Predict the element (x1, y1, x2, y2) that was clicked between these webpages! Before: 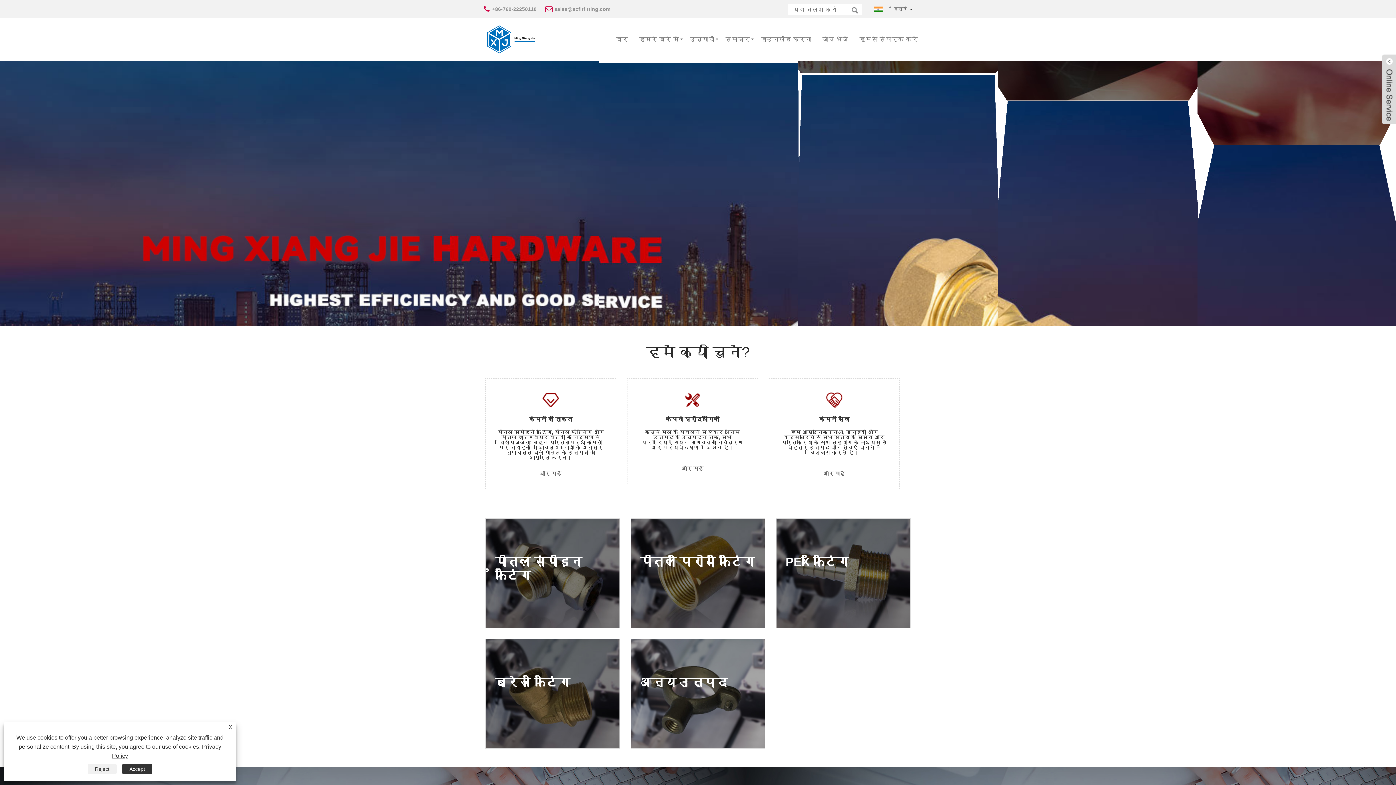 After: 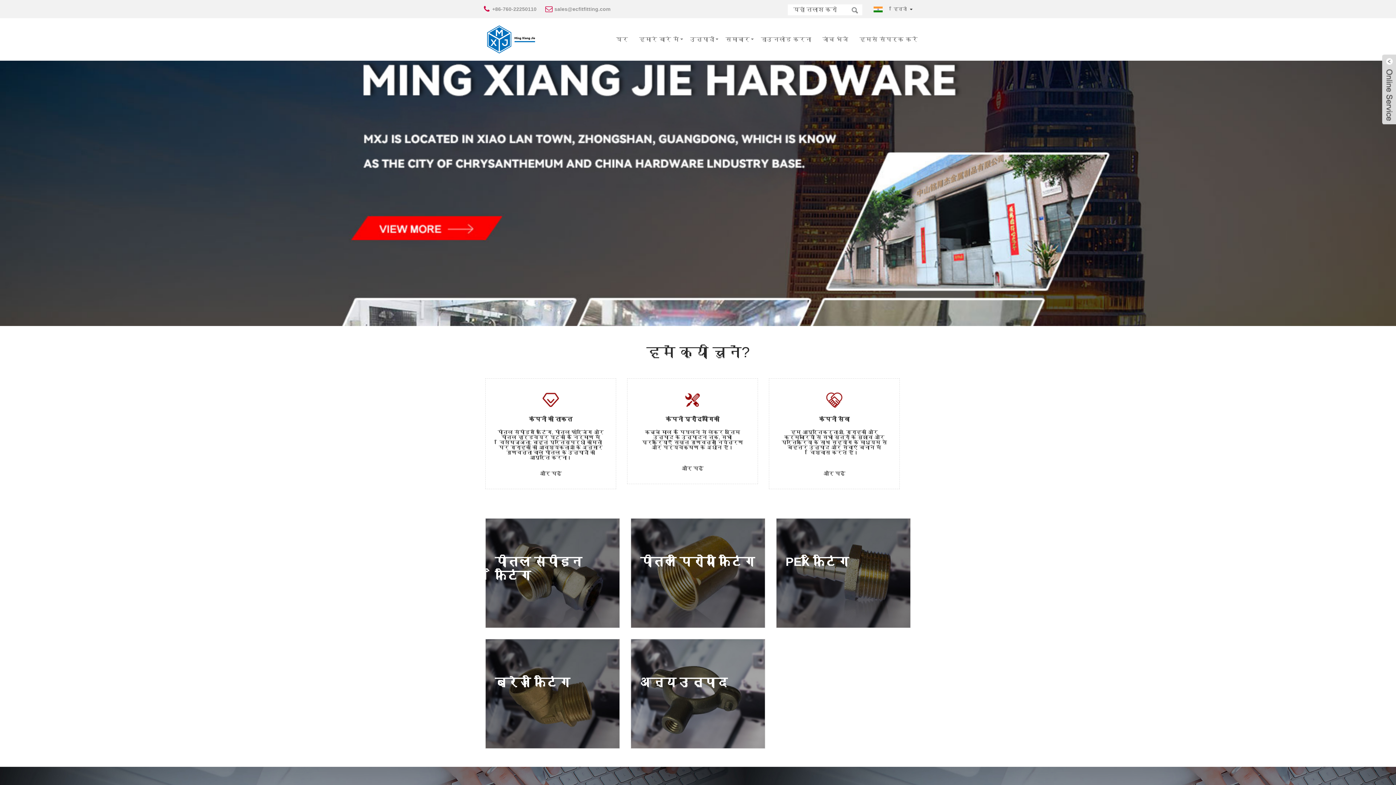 Action: bbox: (122, 764, 152, 774) label: Accept